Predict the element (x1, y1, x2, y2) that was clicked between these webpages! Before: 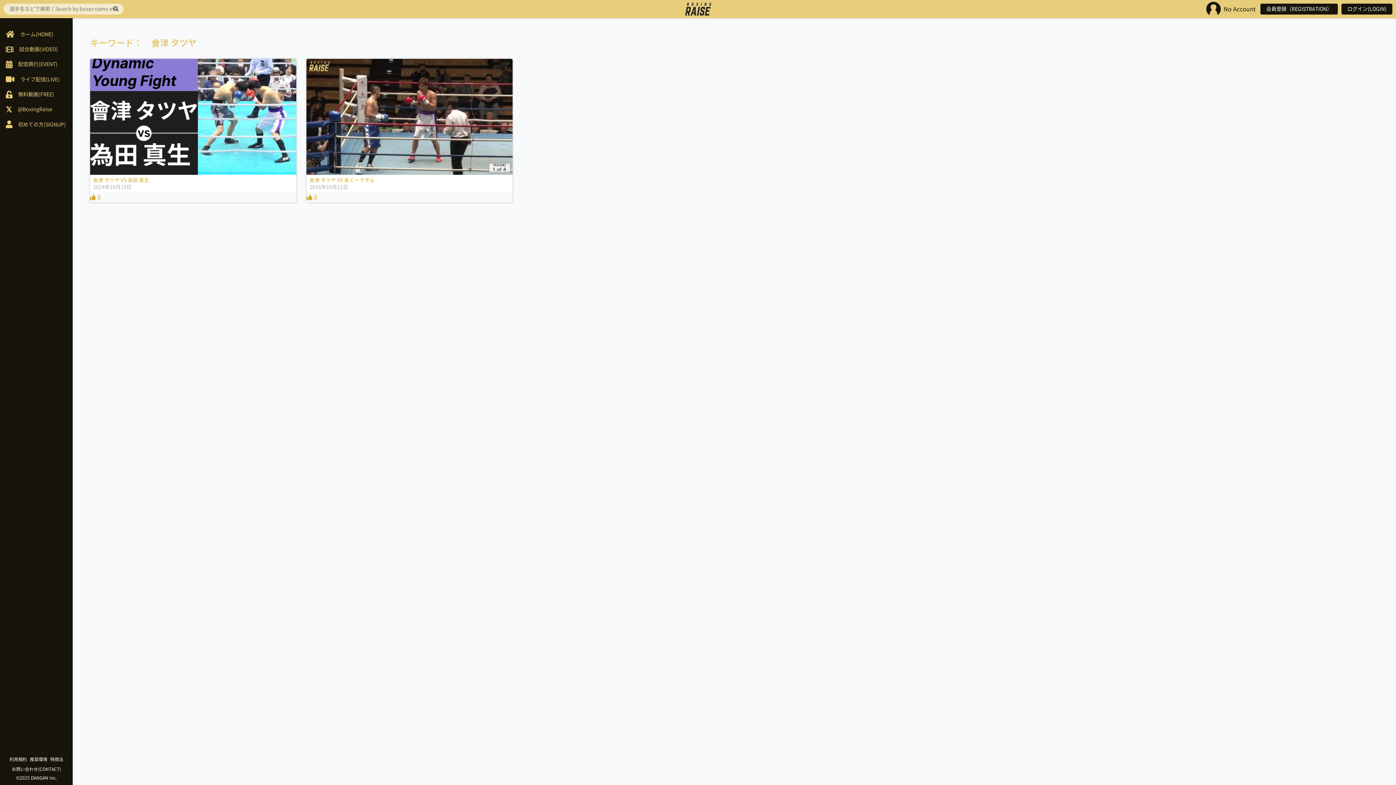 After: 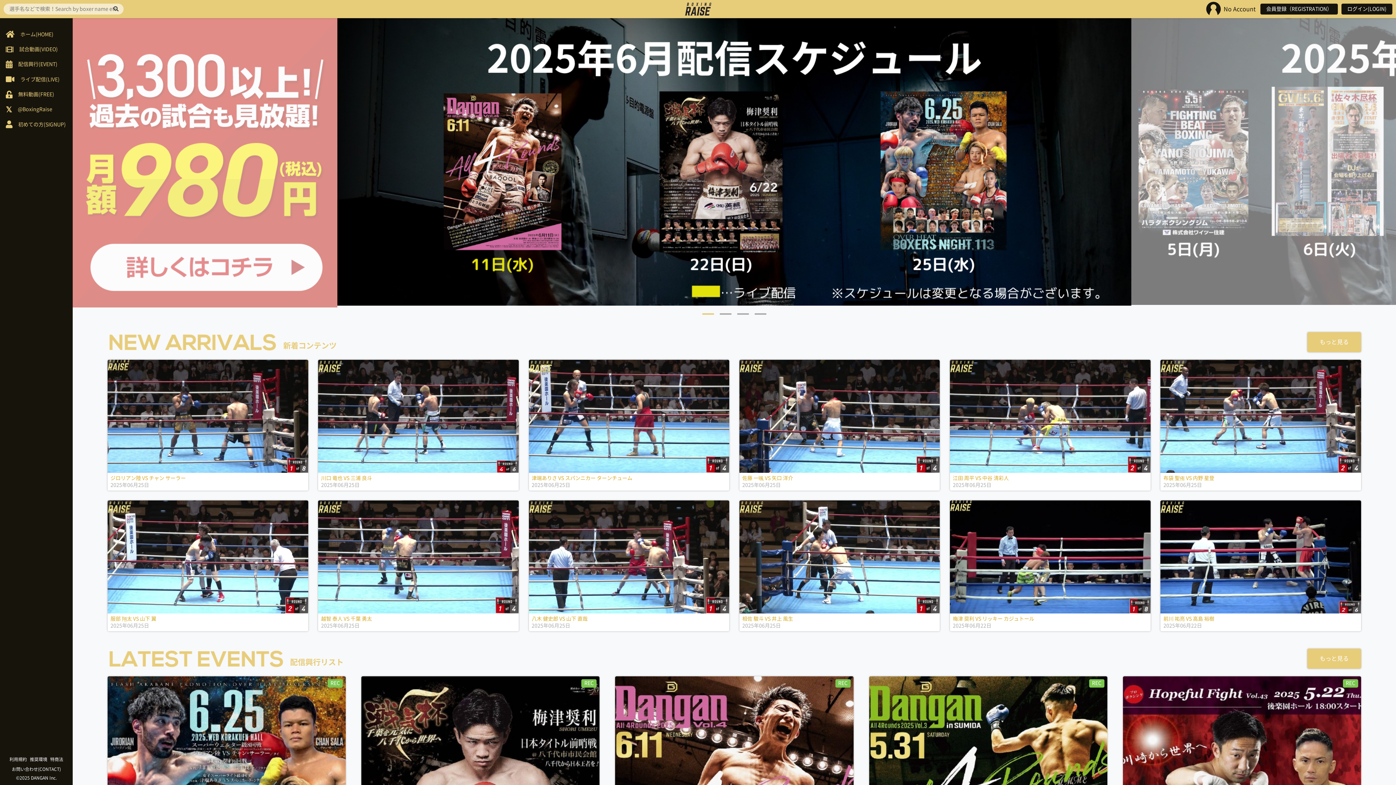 Action: bbox: (682, 0, 714, 18)